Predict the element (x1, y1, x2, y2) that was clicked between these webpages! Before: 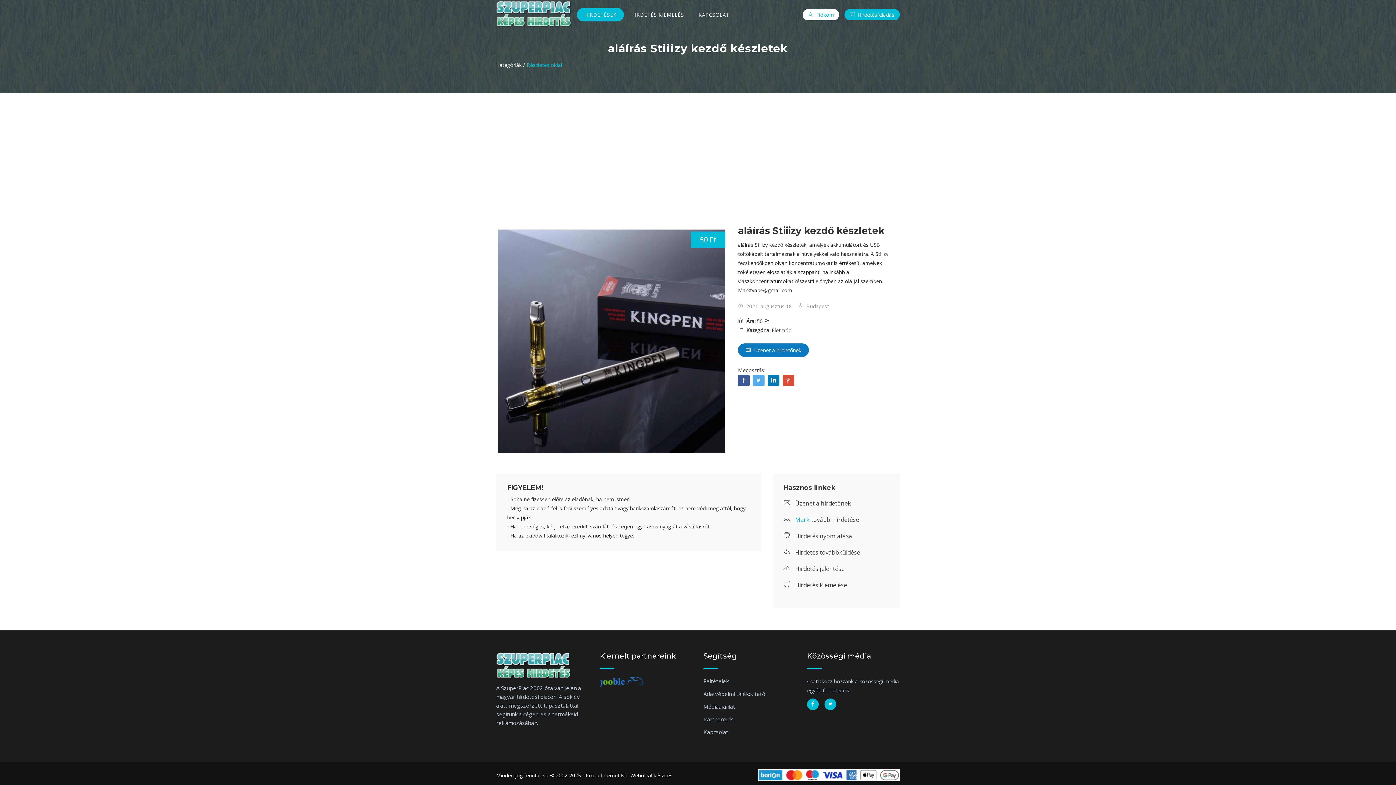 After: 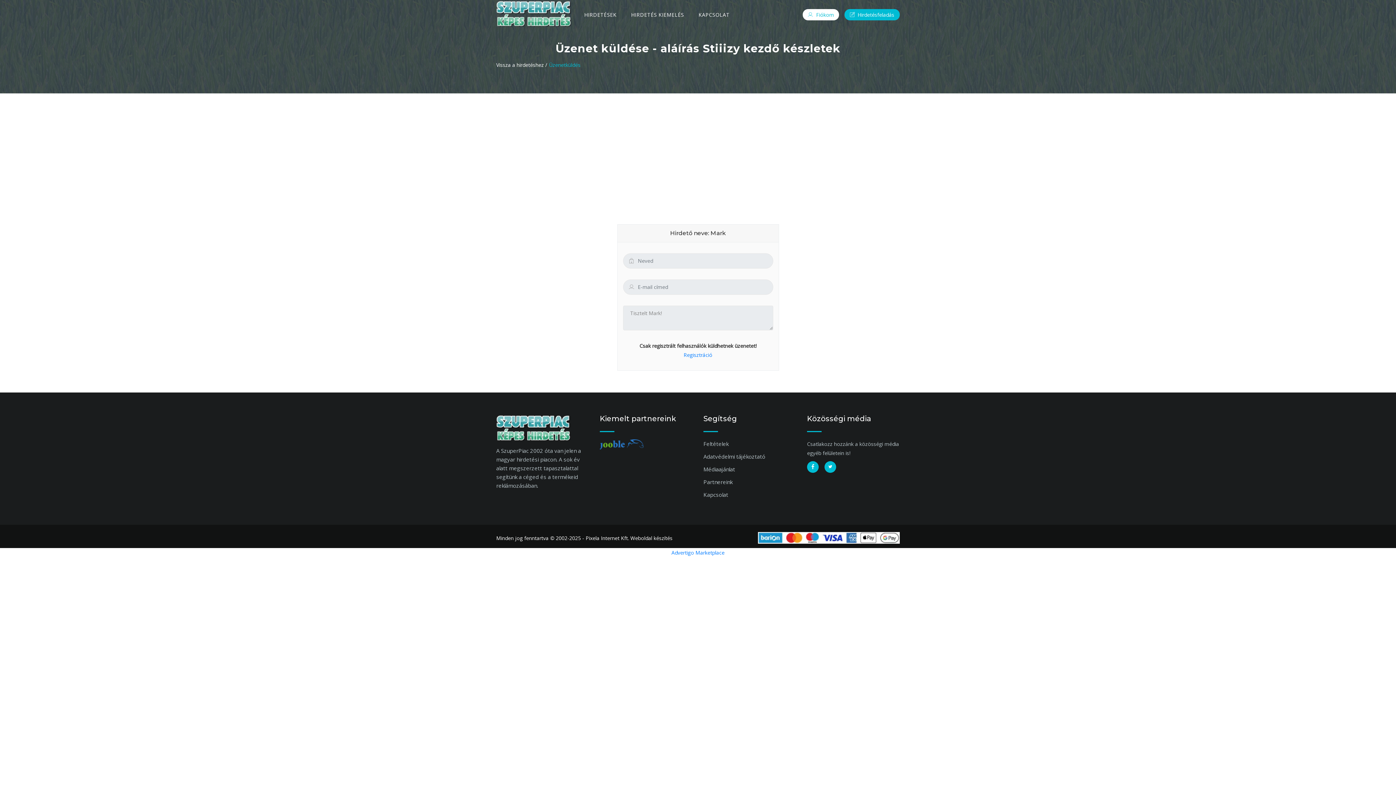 Action: bbox: (783, 499, 851, 507) label:  Üzenet a hirdetőnek